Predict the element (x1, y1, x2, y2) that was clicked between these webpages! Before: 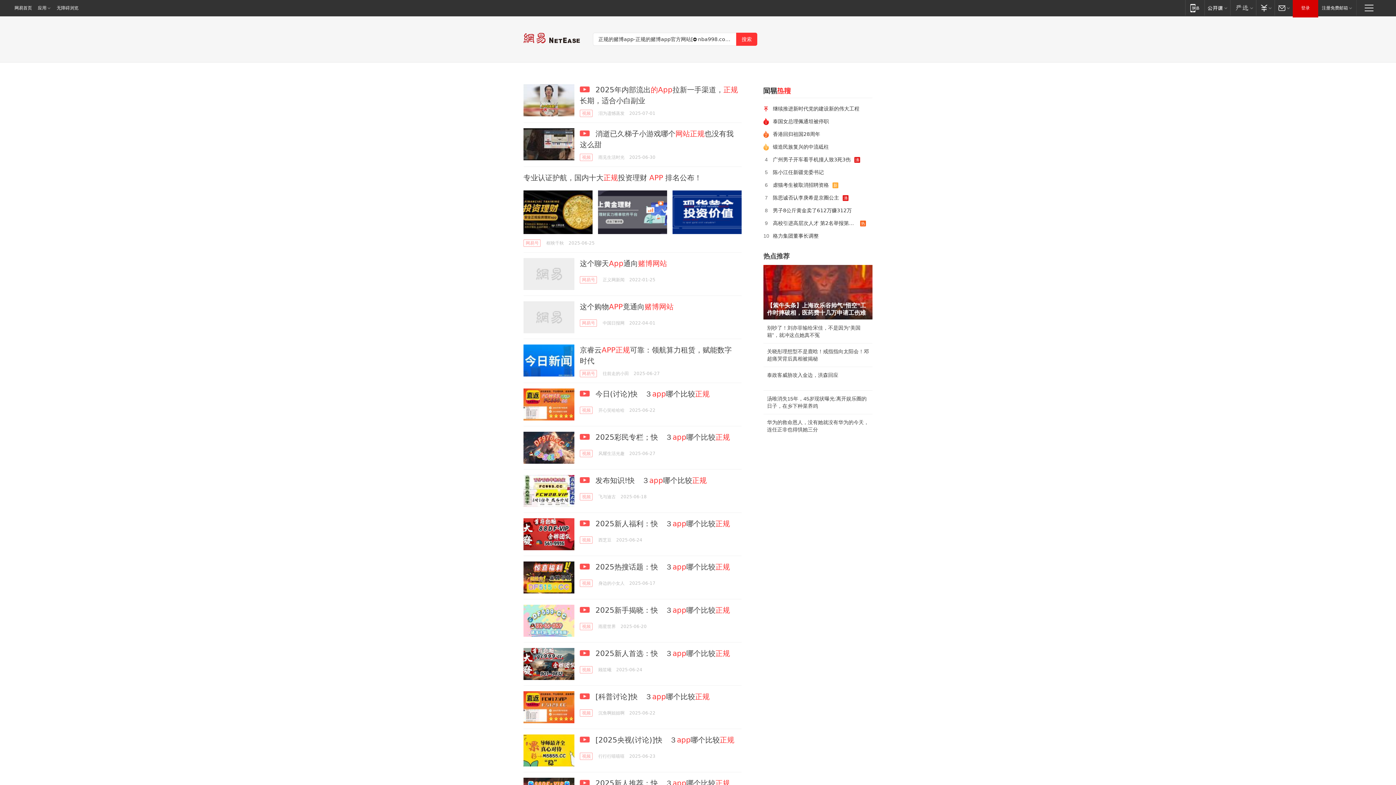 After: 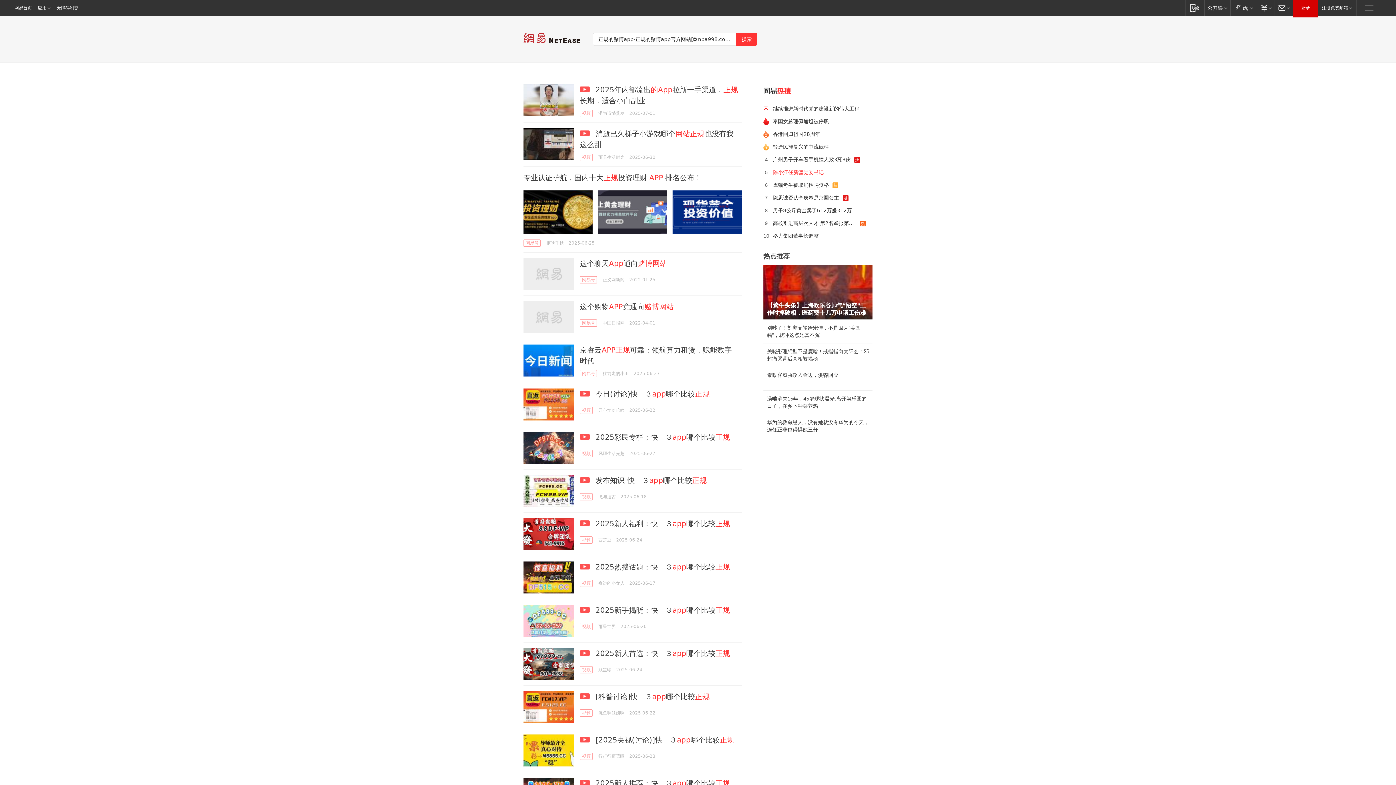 Action: label: 陈小江任新疆党委书记 bbox: (769, 166, 827, 178)